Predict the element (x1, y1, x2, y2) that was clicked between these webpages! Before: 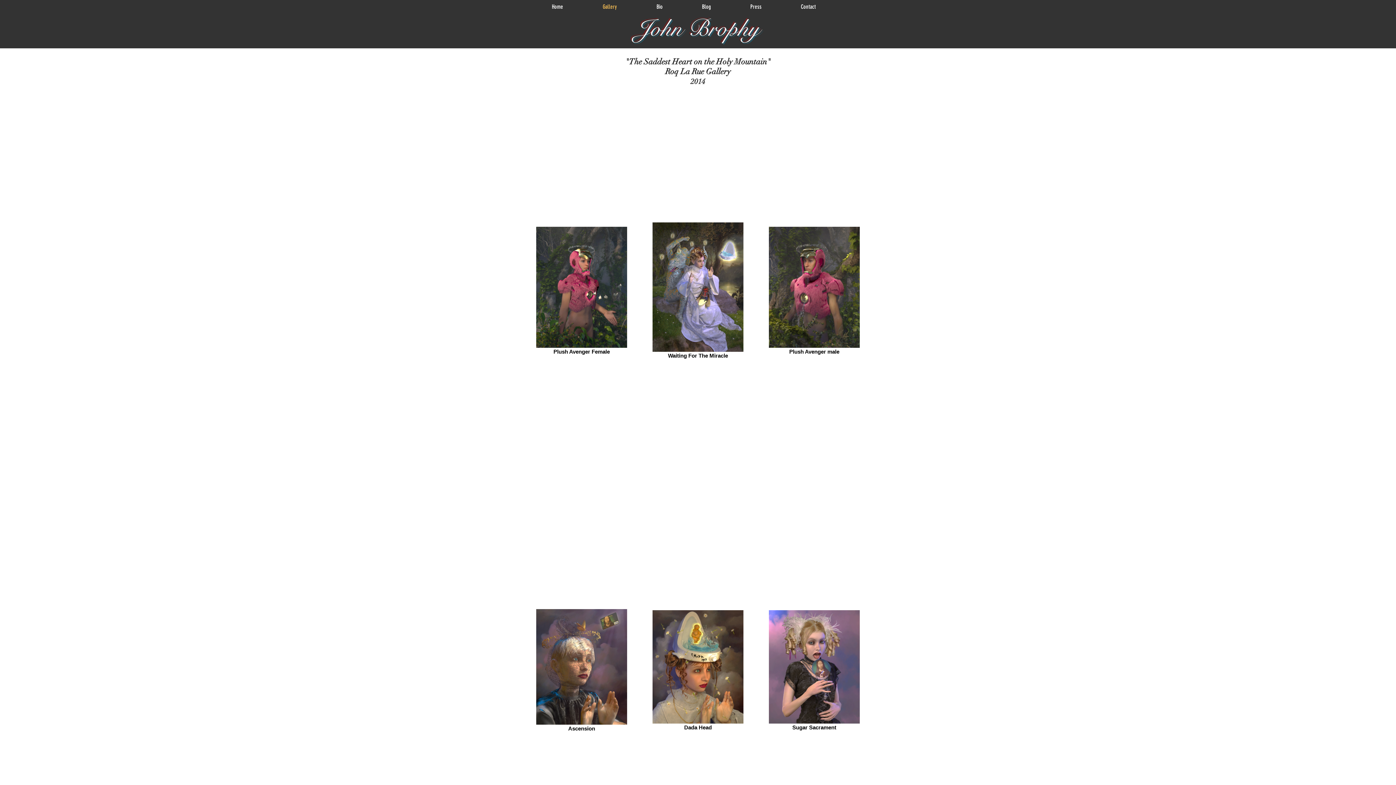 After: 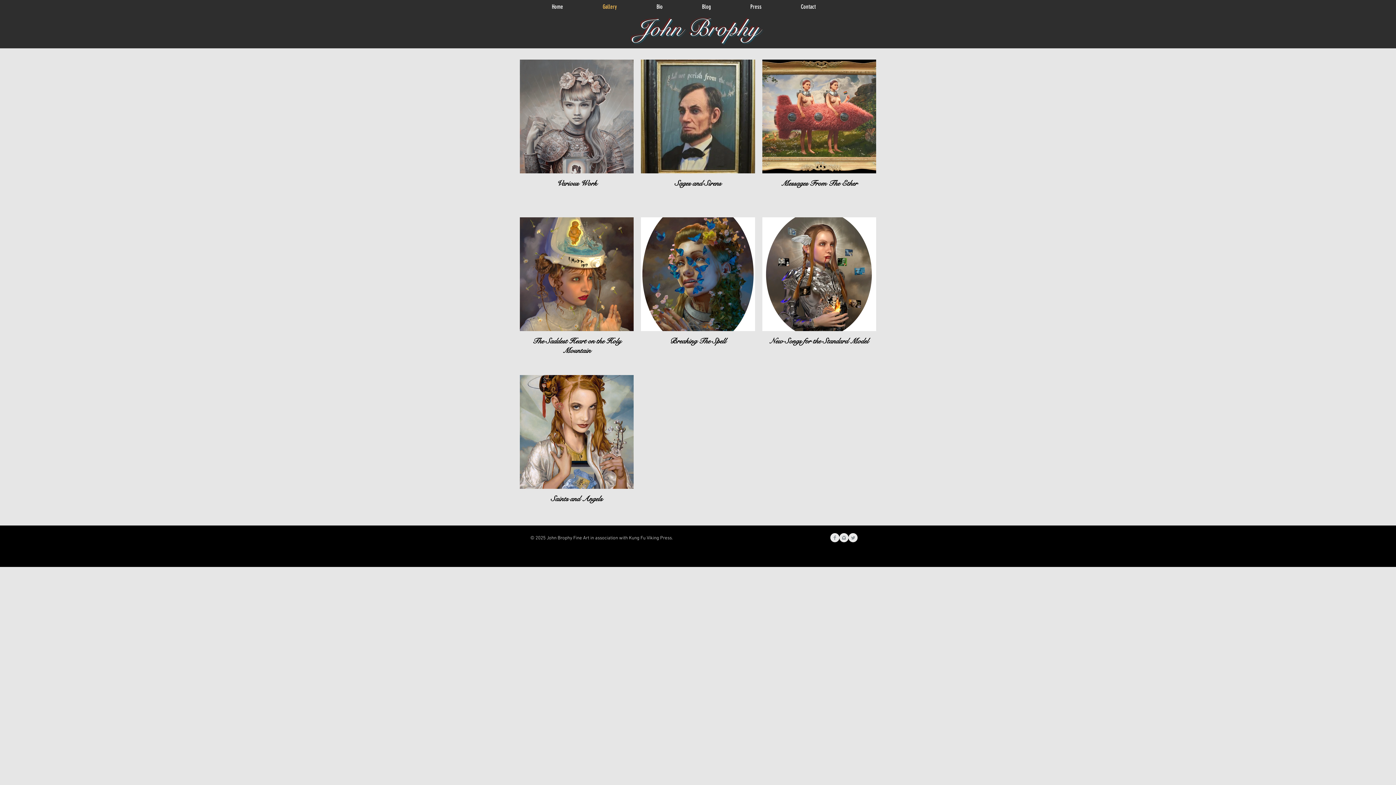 Action: label: Gallery bbox: (597, 2, 651, 11)